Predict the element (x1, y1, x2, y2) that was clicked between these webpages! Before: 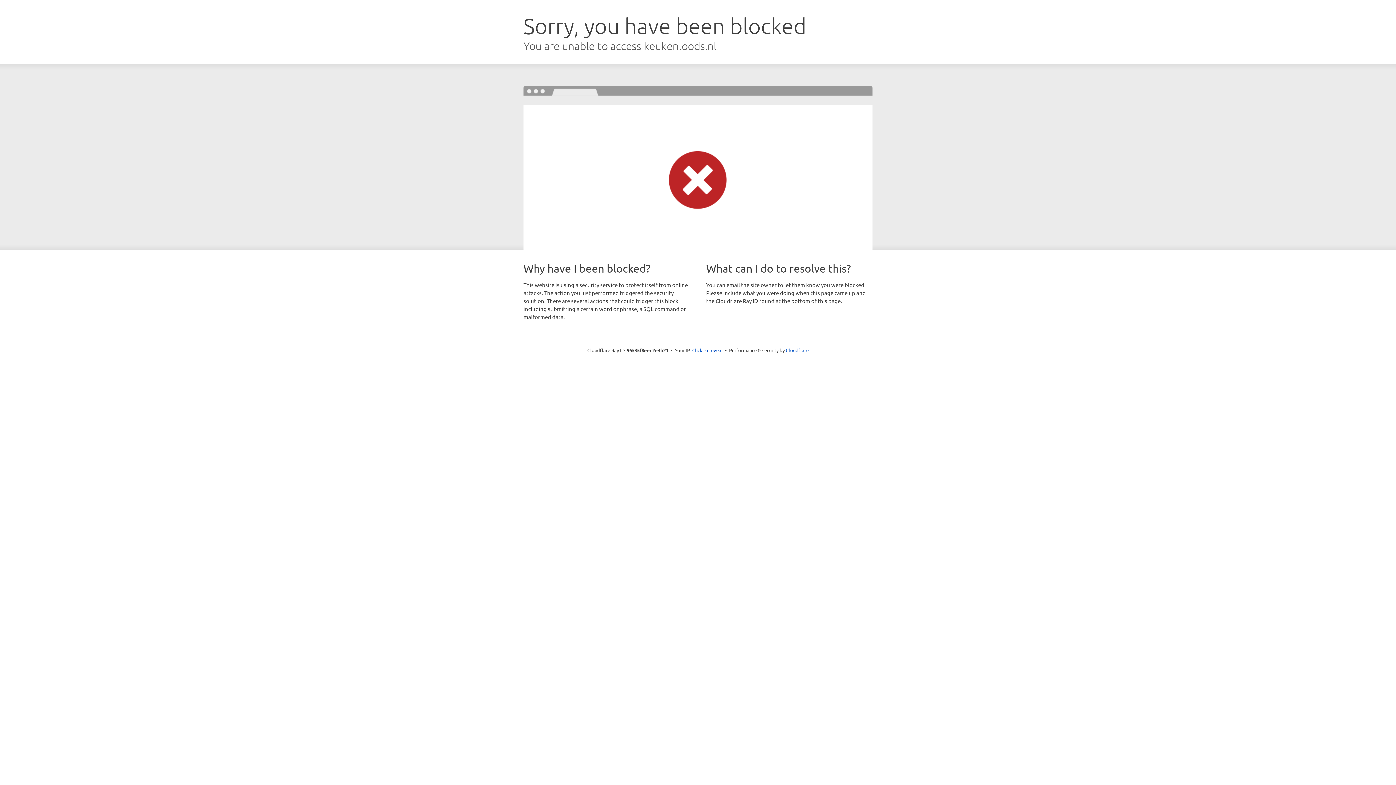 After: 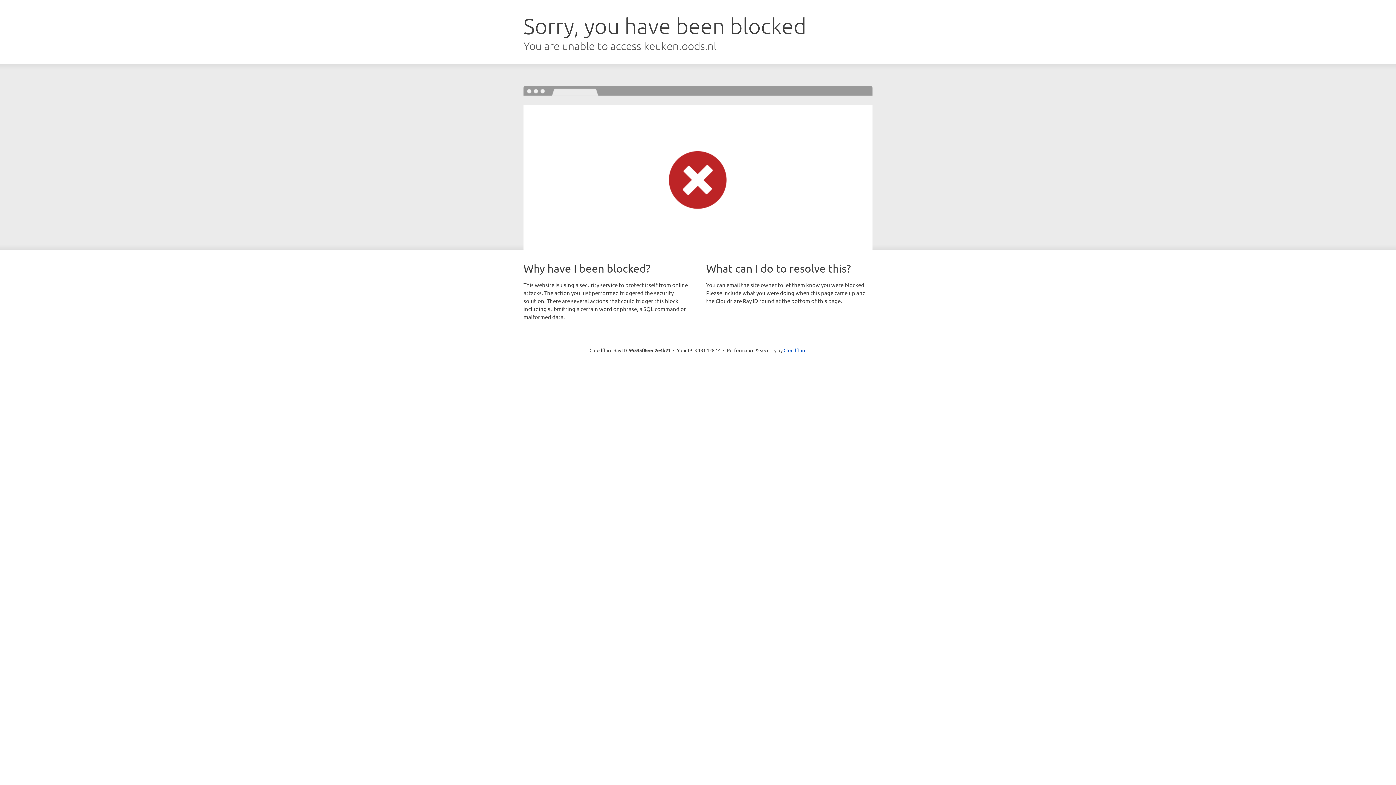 Action: label: Click to reveal bbox: (692, 346, 722, 353)